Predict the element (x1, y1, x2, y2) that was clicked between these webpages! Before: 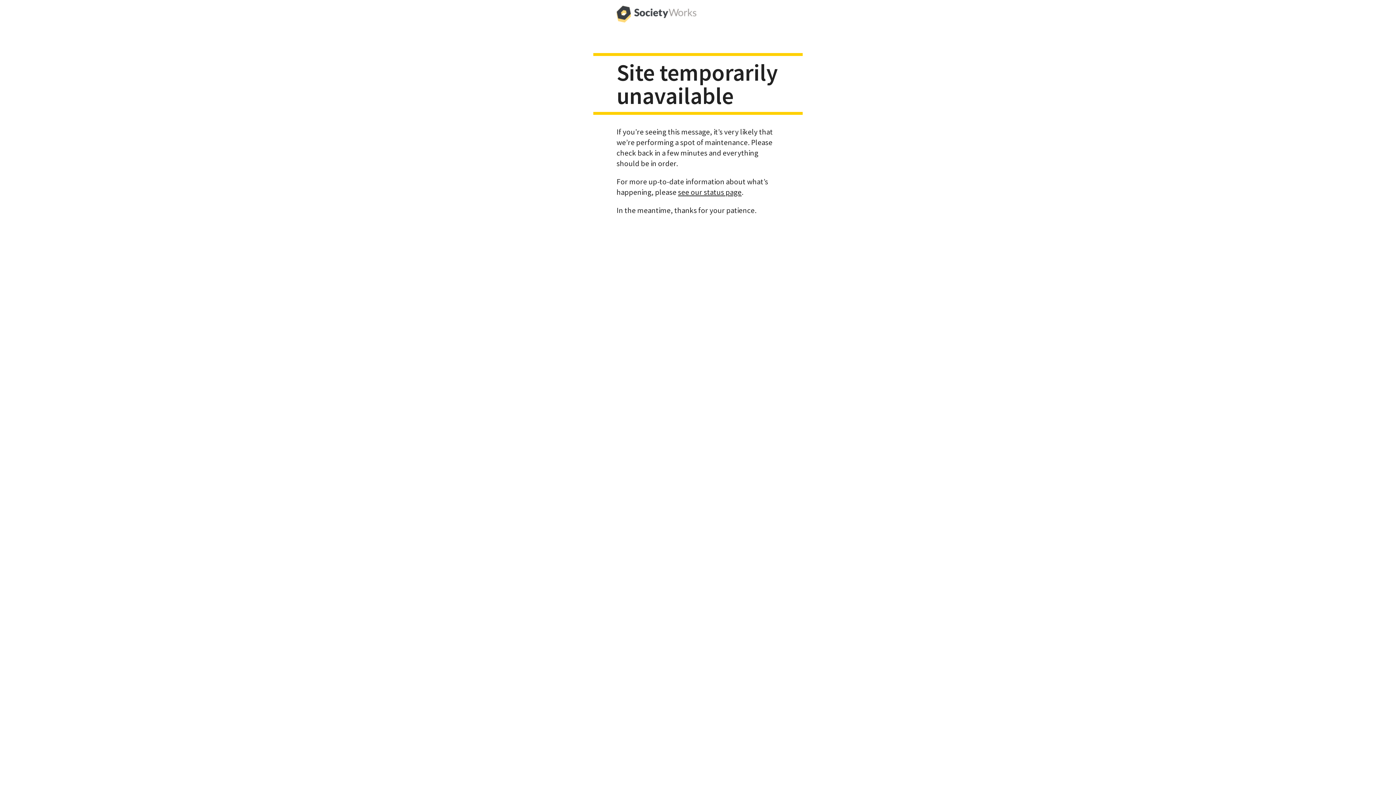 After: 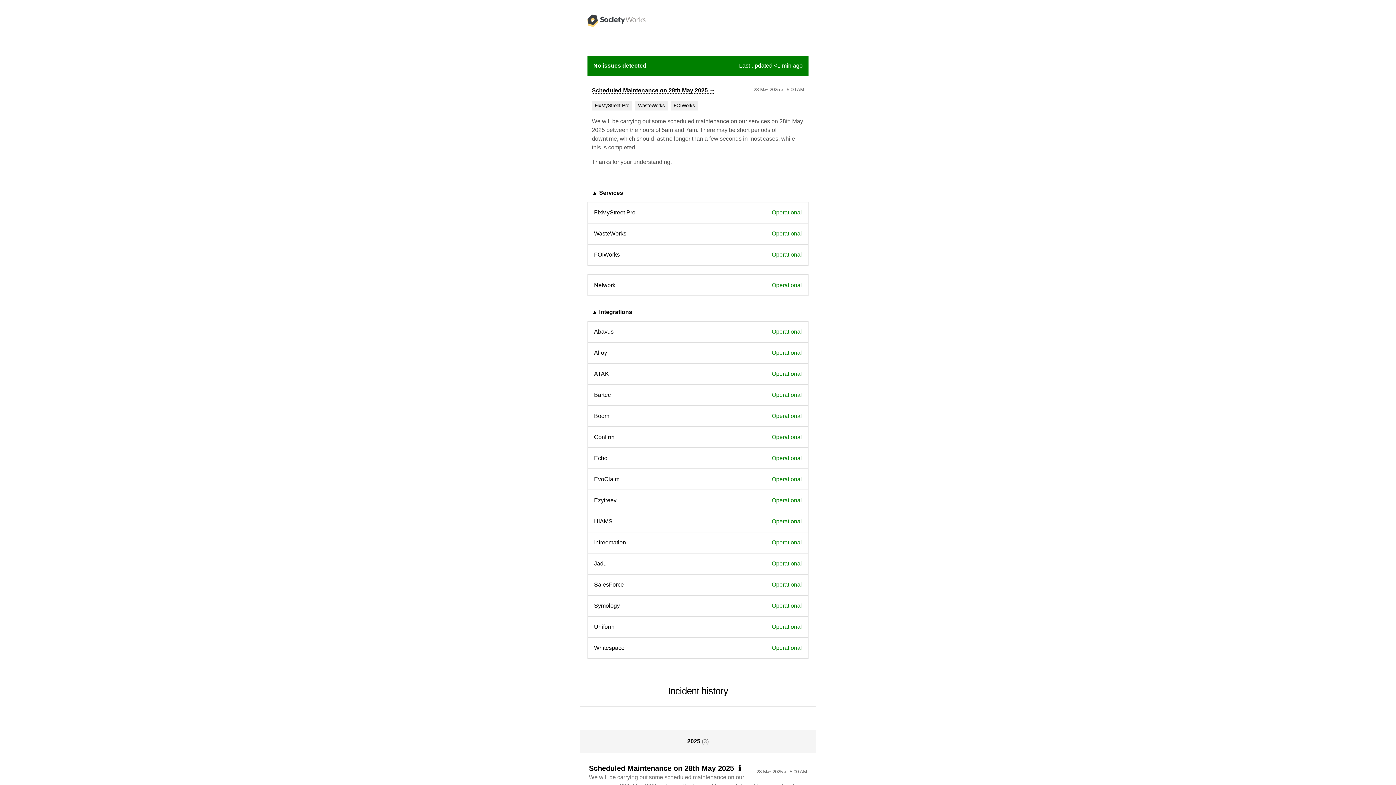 Action: bbox: (678, 187, 741, 196) label: see our status page